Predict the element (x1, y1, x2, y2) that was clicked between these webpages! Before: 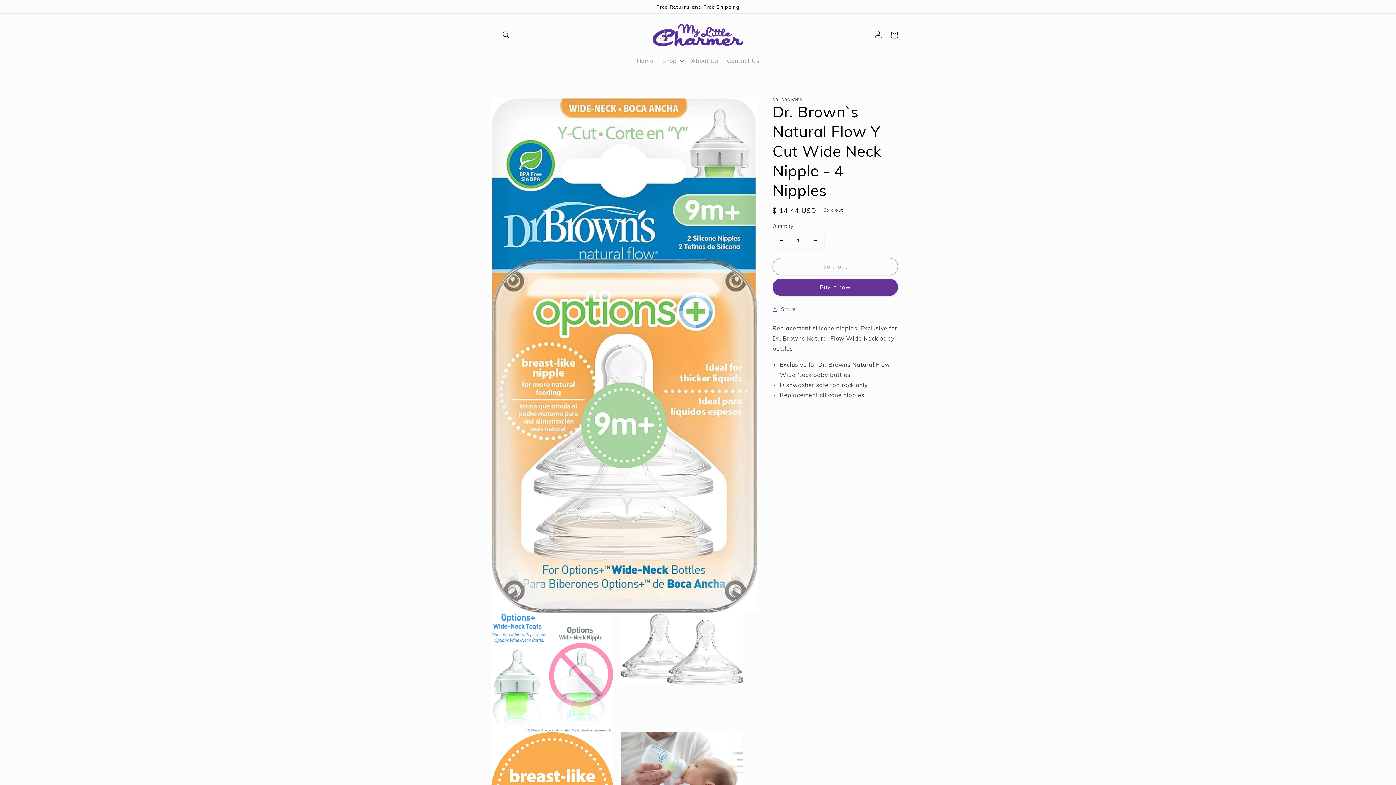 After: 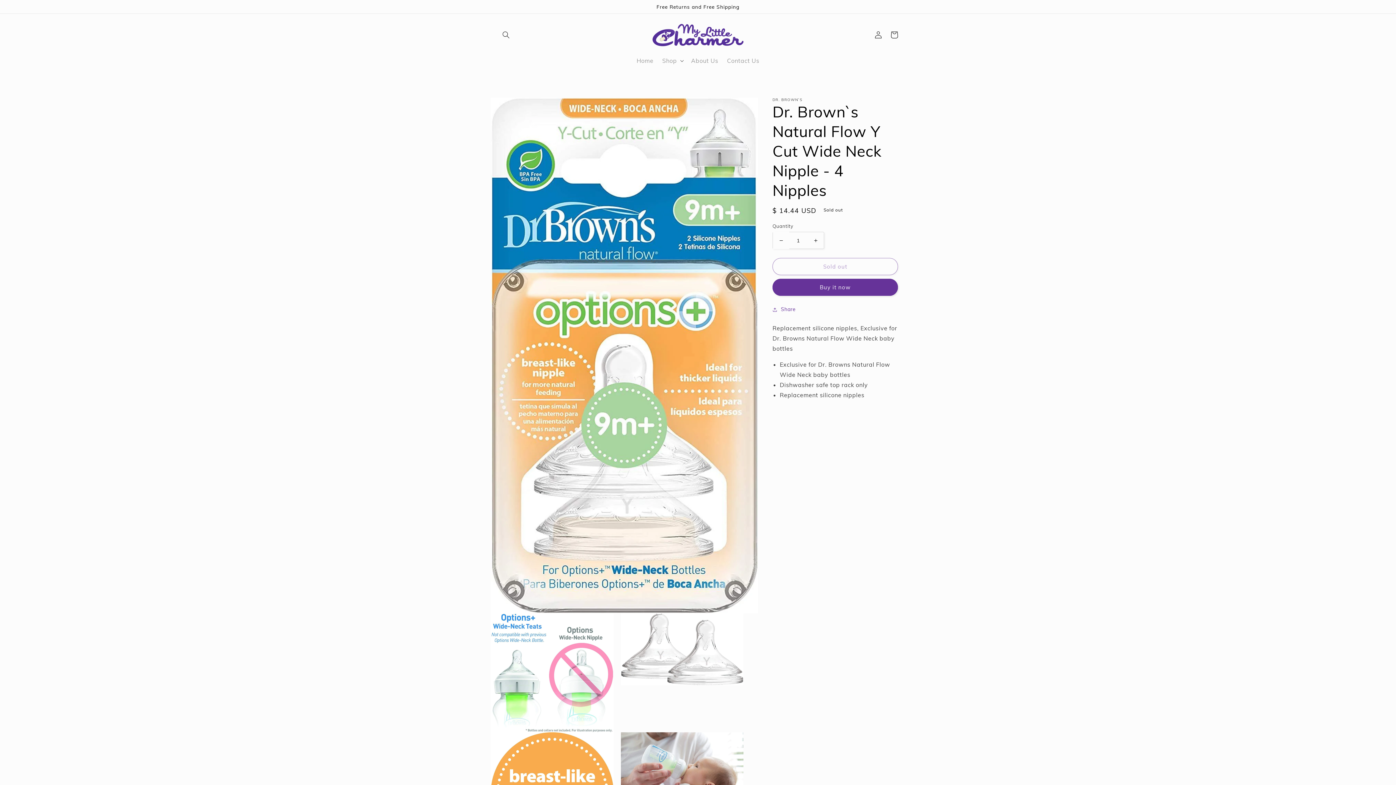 Action: bbox: (773, 232, 789, 249) label: Decrease quantity for Dr. Brown`s Natural Flow Y Cut Wide Neck Nipple - 4 Nipples